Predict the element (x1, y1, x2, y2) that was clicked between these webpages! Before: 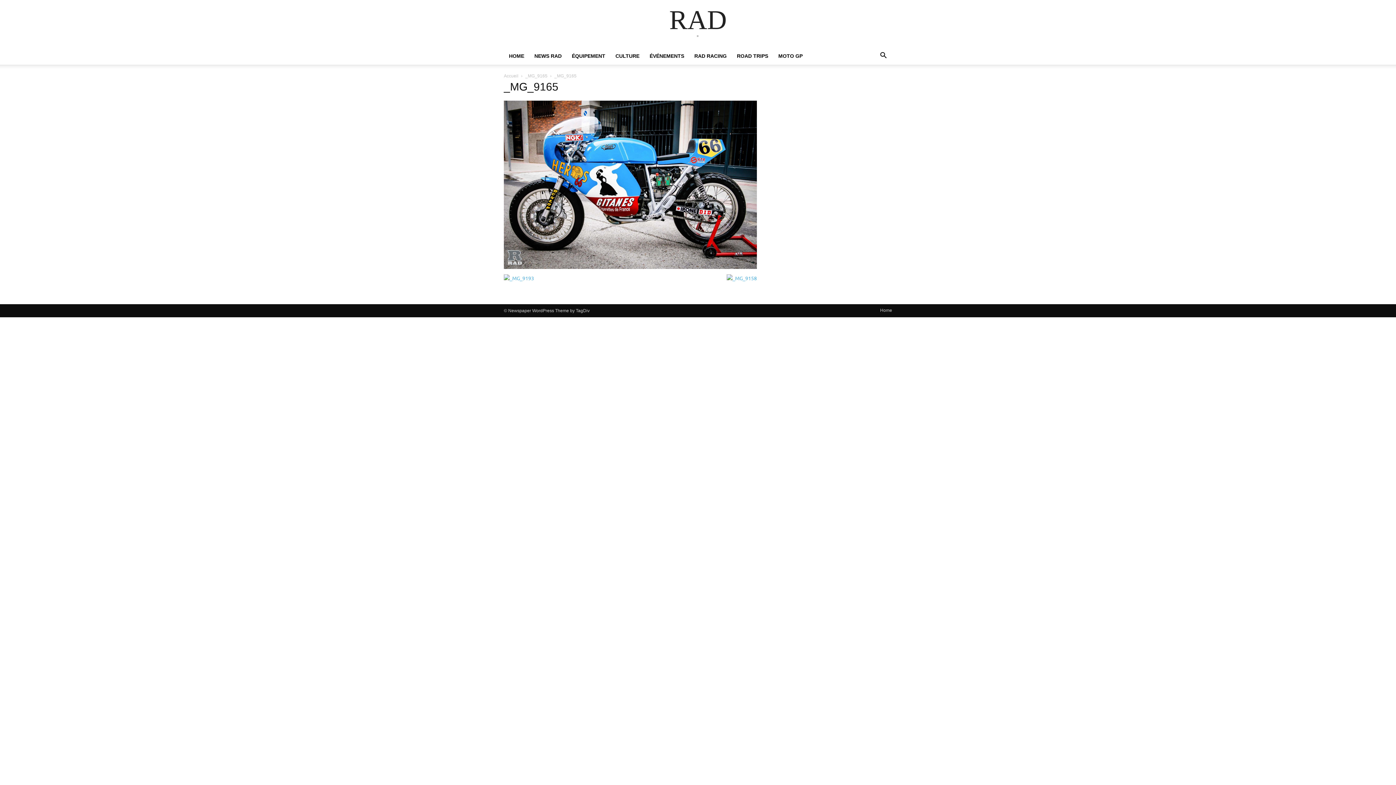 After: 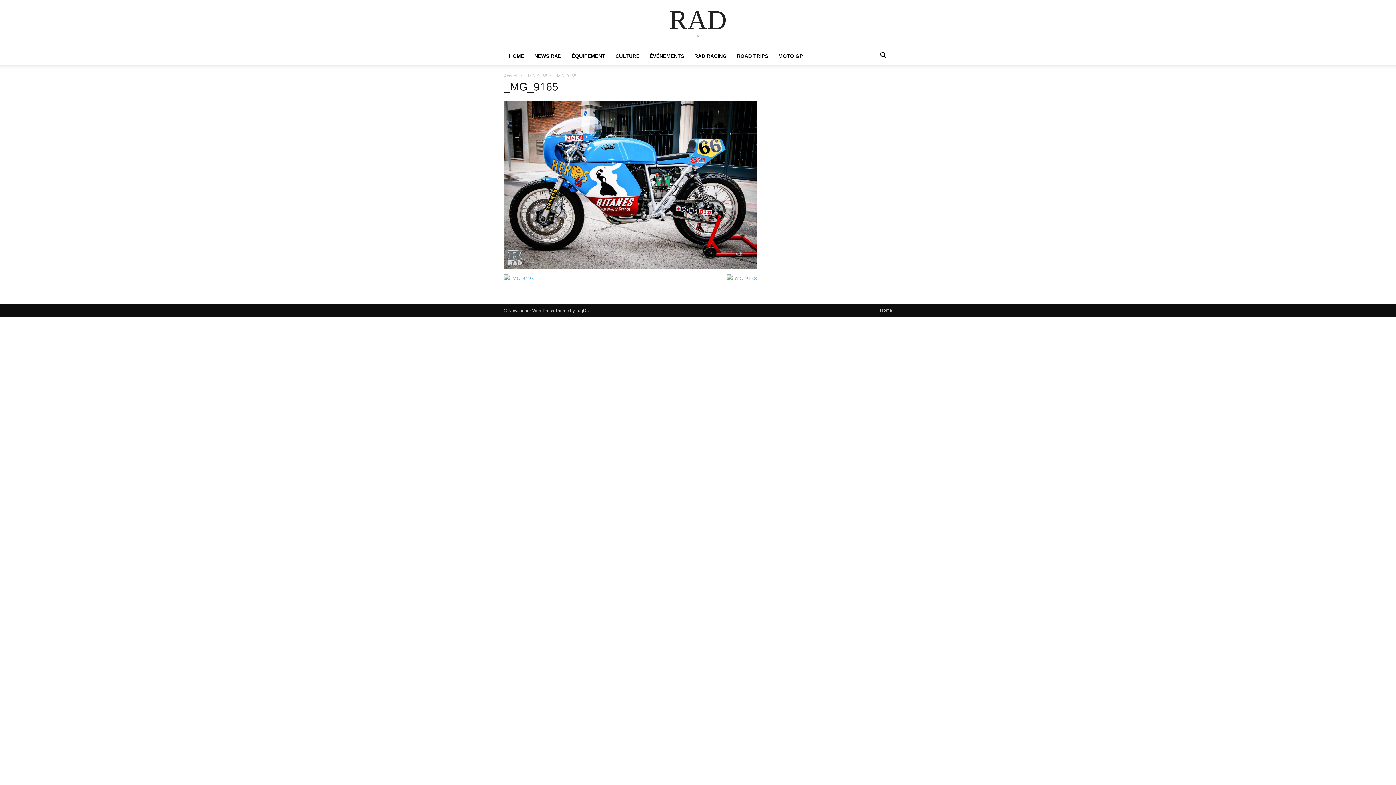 Action: label: _MG_9165 bbox: (525, 73, 547, 78)